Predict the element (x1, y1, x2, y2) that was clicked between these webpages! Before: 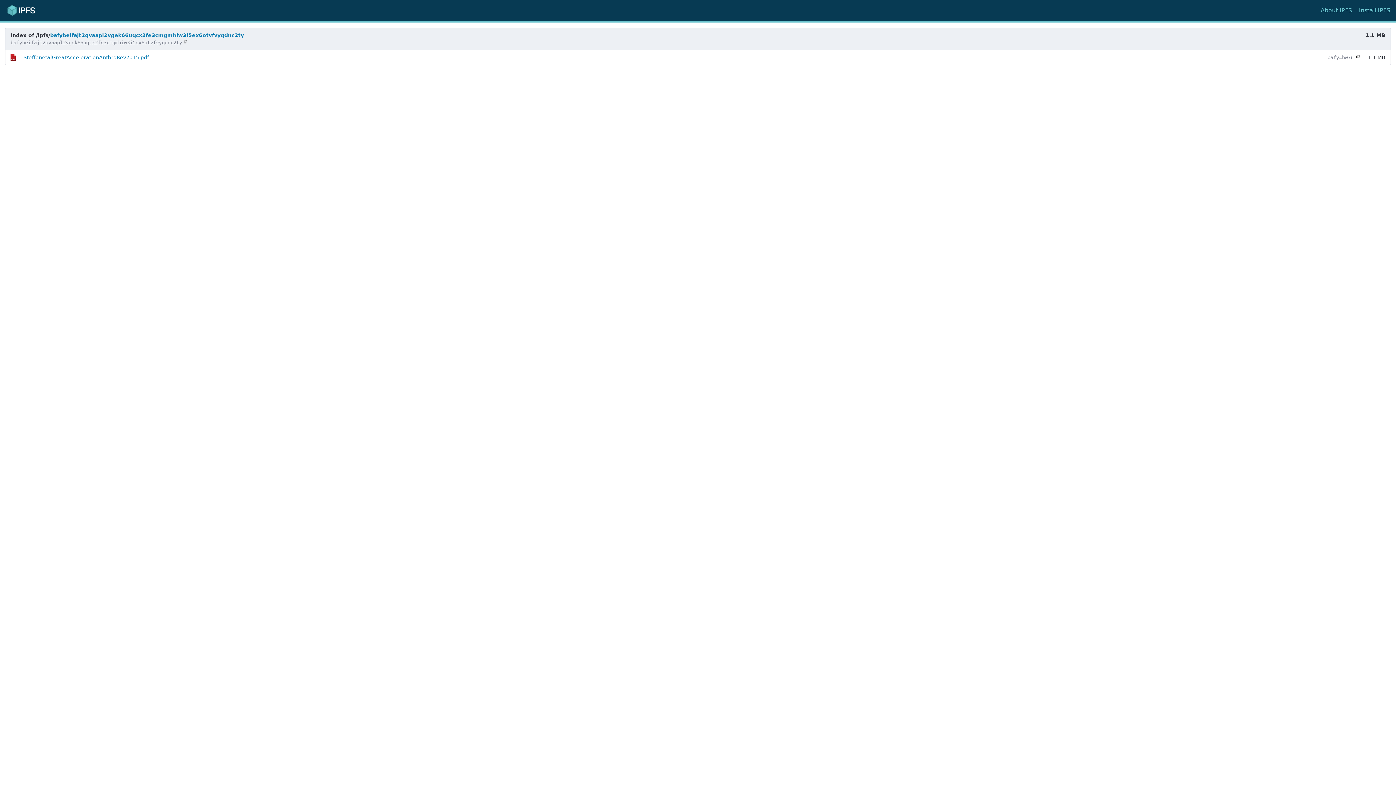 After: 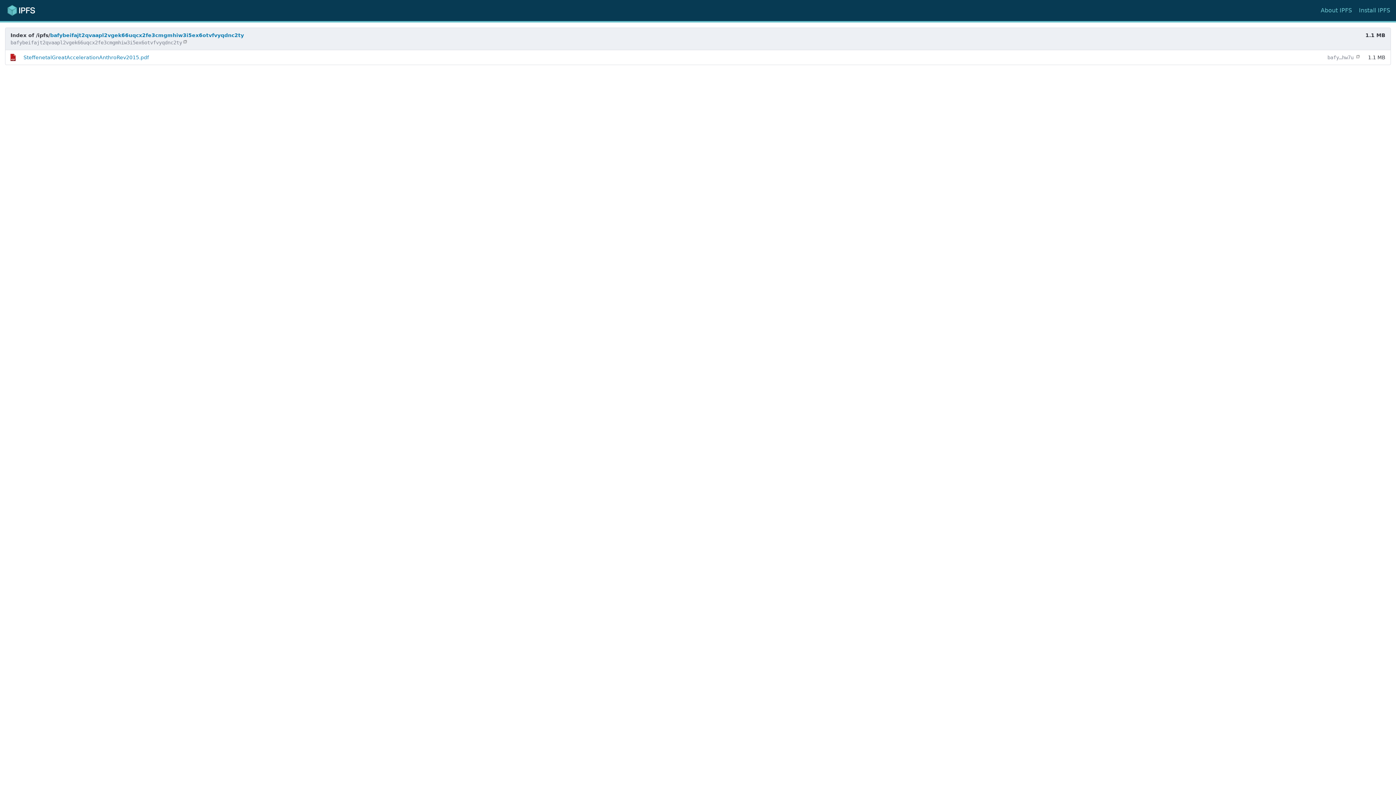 Action: bbox: (50, 32, 244, 38) label: bafybeifajt2qvaapl2vgek66uqcx2fe3cmgmhiw3i5ex6otvfvyqdnc2ty